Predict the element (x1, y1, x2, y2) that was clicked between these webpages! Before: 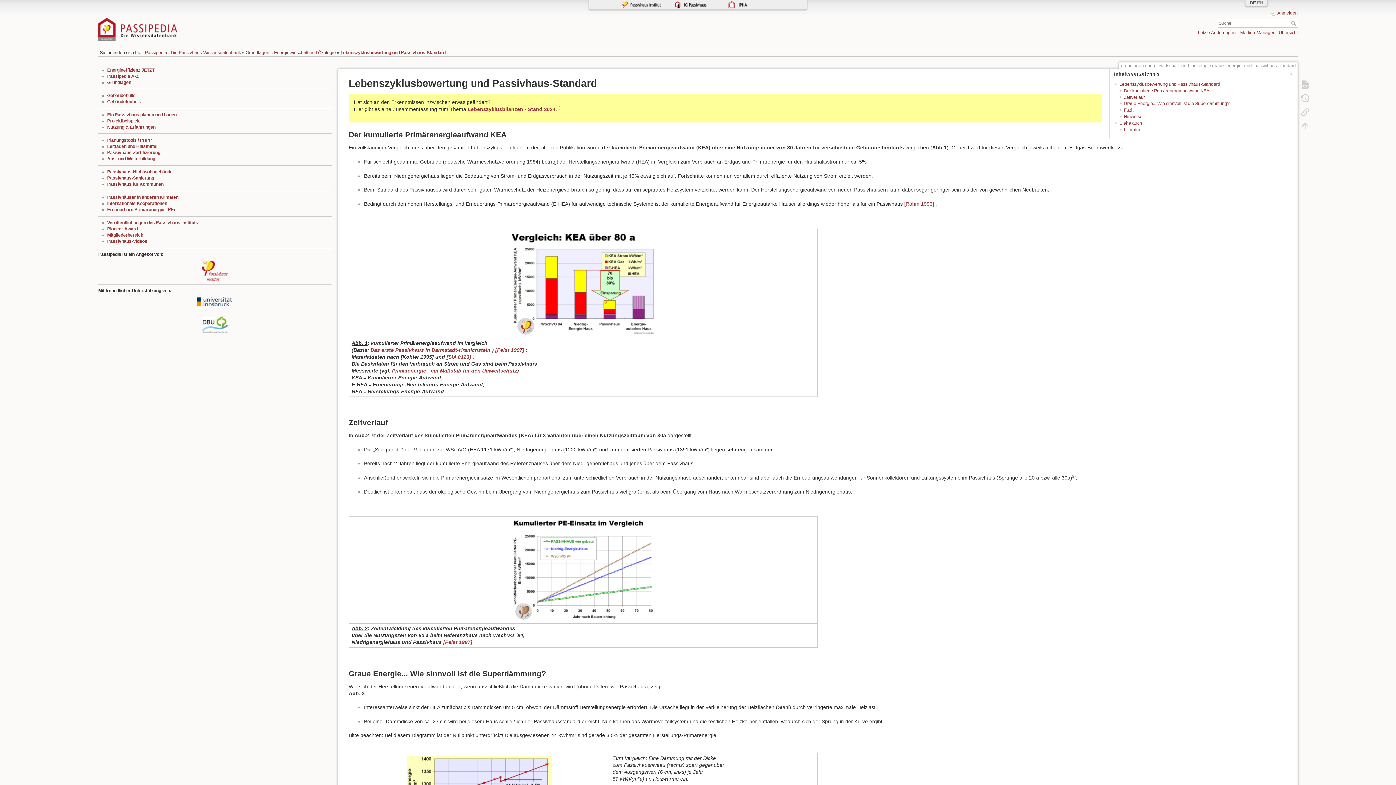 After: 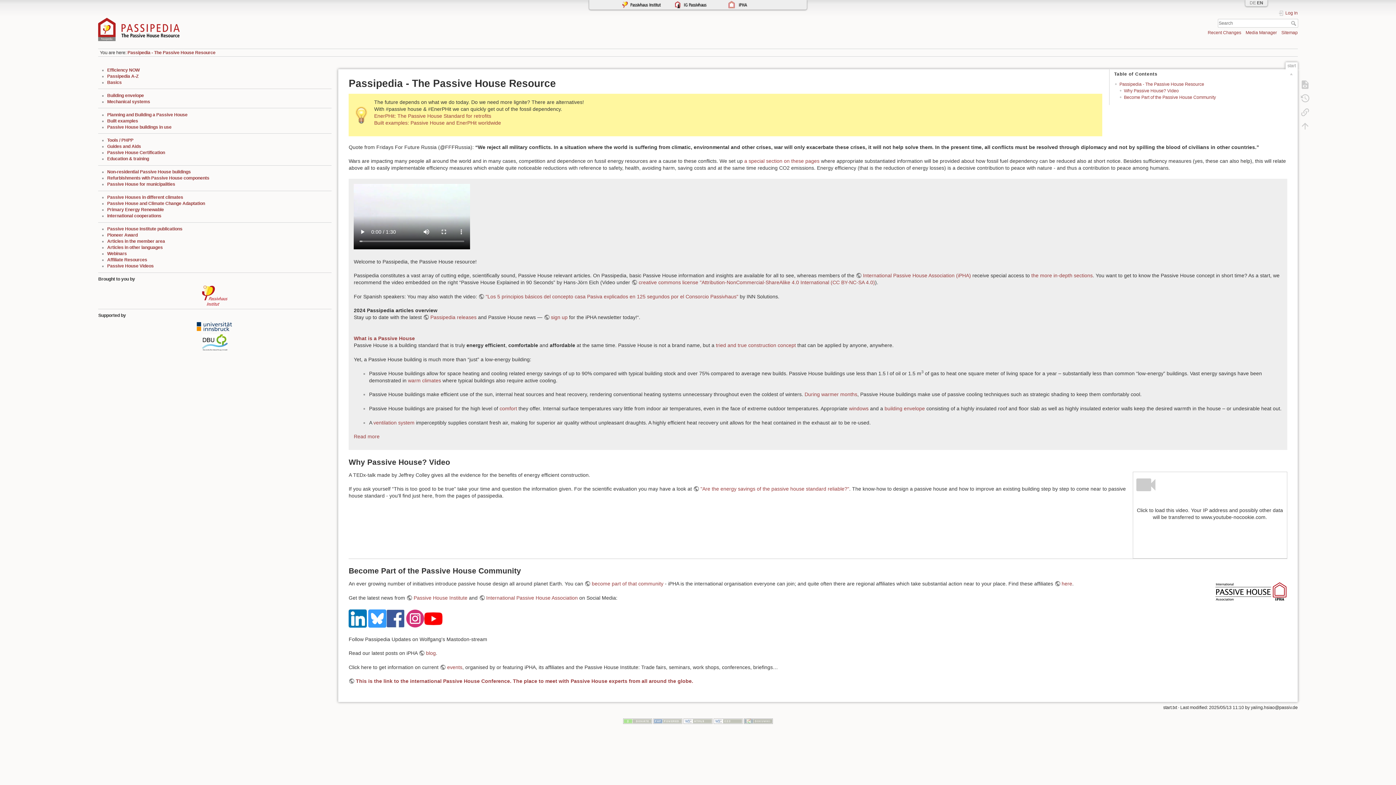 Action: label: EN bbox: (1257, 0, 1263, 5)